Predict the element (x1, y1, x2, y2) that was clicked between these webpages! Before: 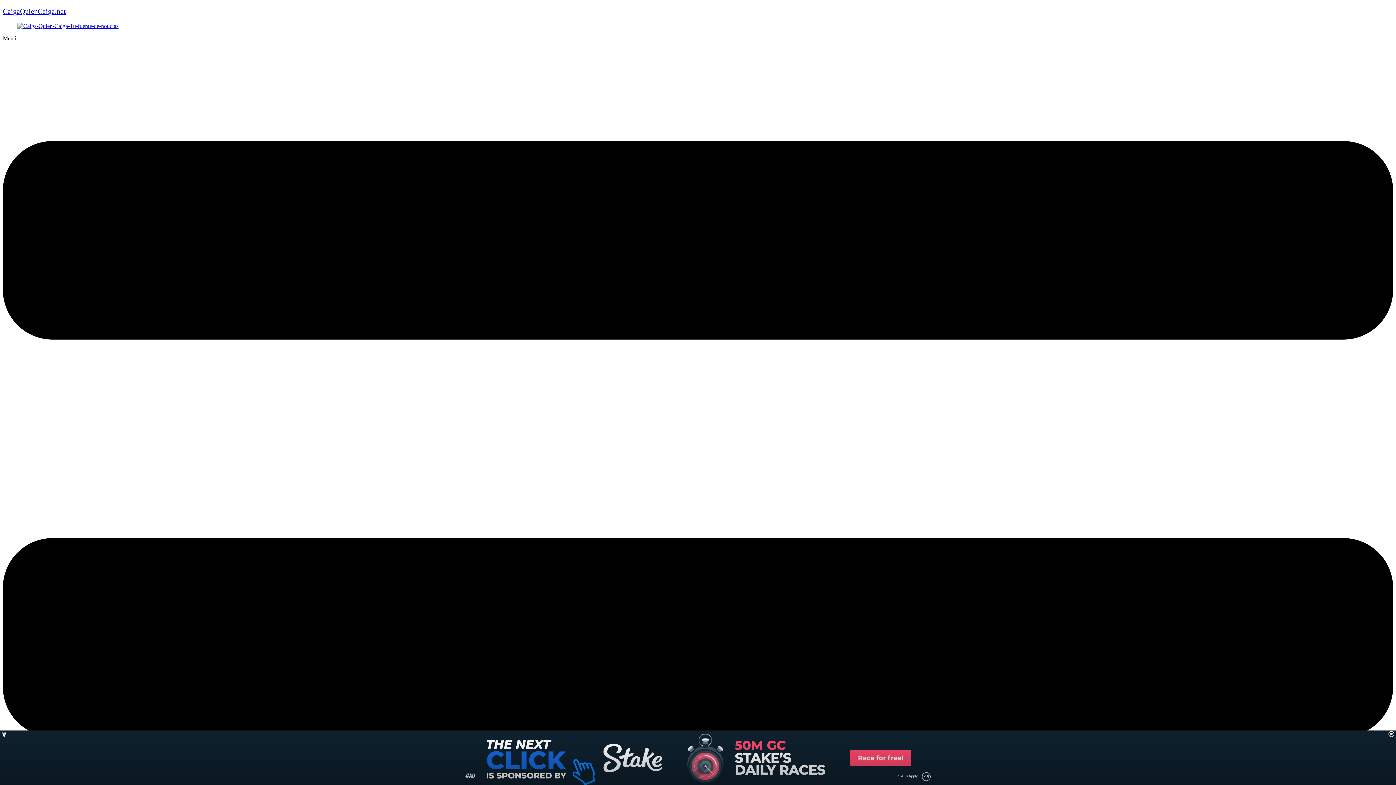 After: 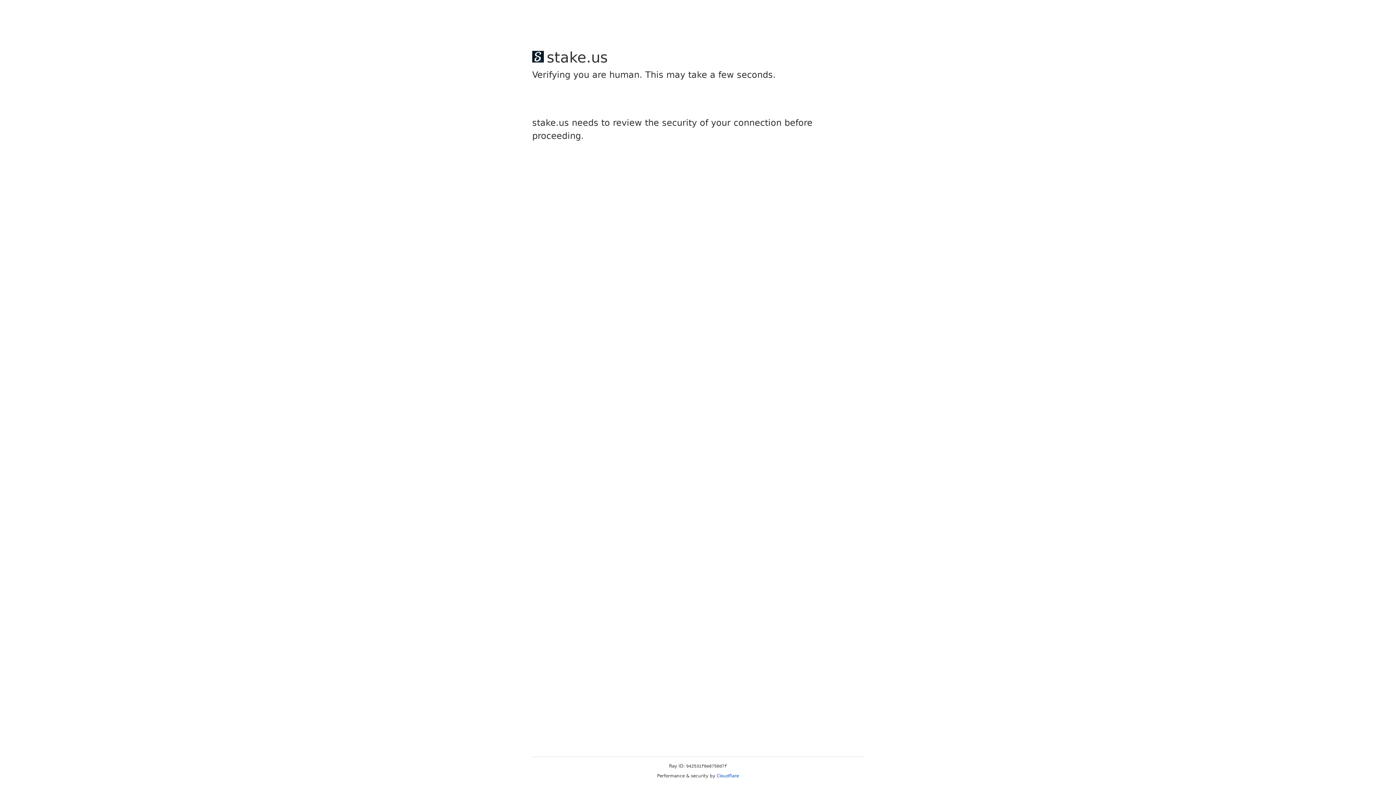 Action: bbox: (17, 22, 118, 29)